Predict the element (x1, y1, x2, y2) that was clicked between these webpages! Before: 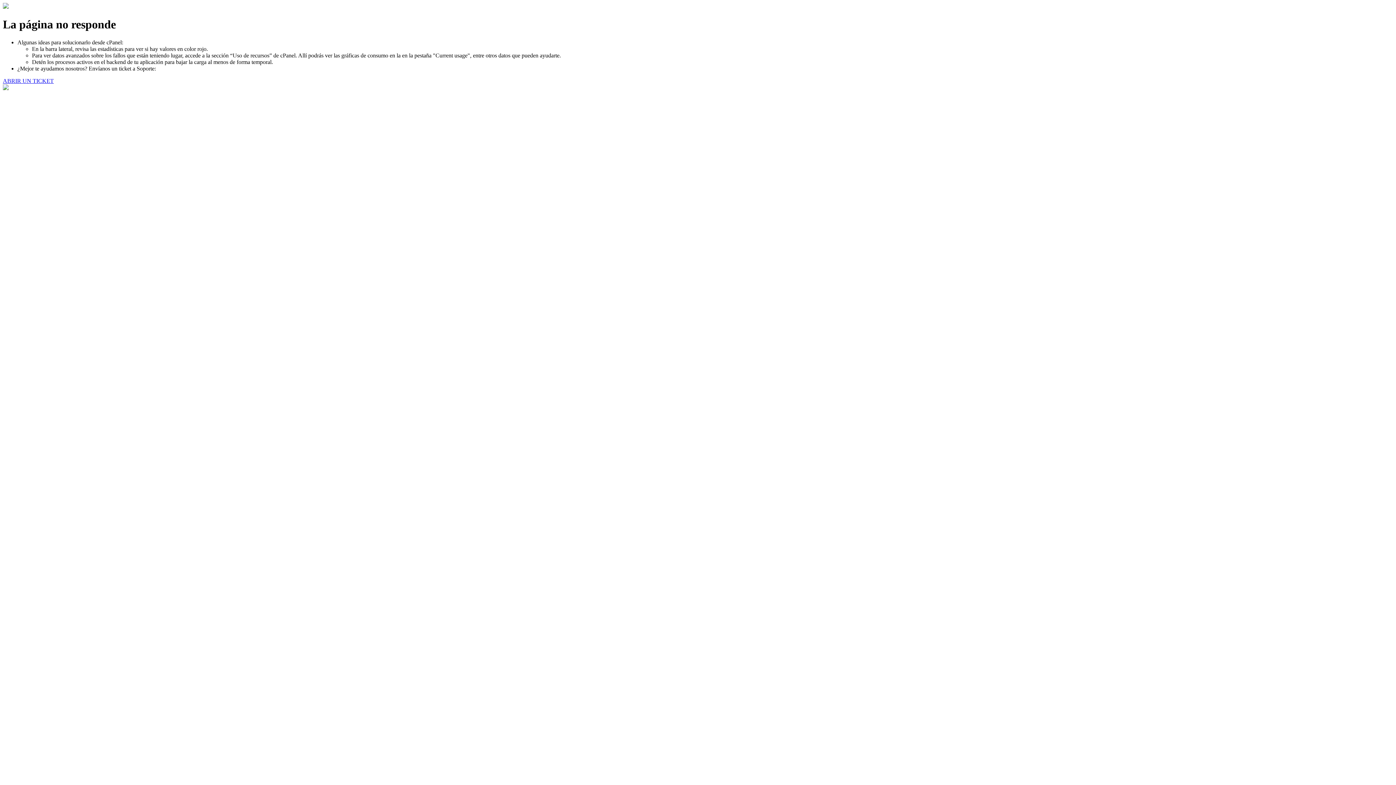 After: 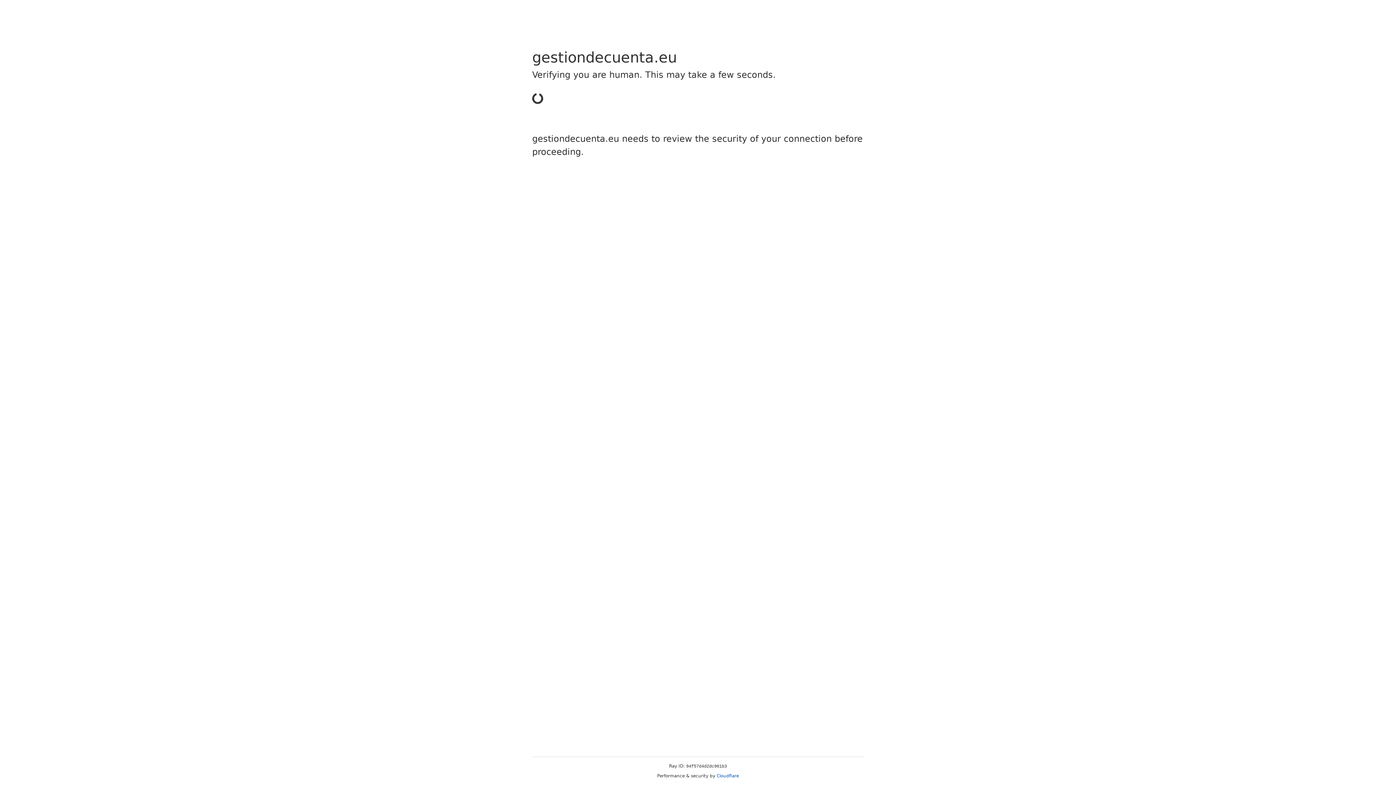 Action: label: ABRIR UN TICKET bbox: (2, 77, 53, 83)